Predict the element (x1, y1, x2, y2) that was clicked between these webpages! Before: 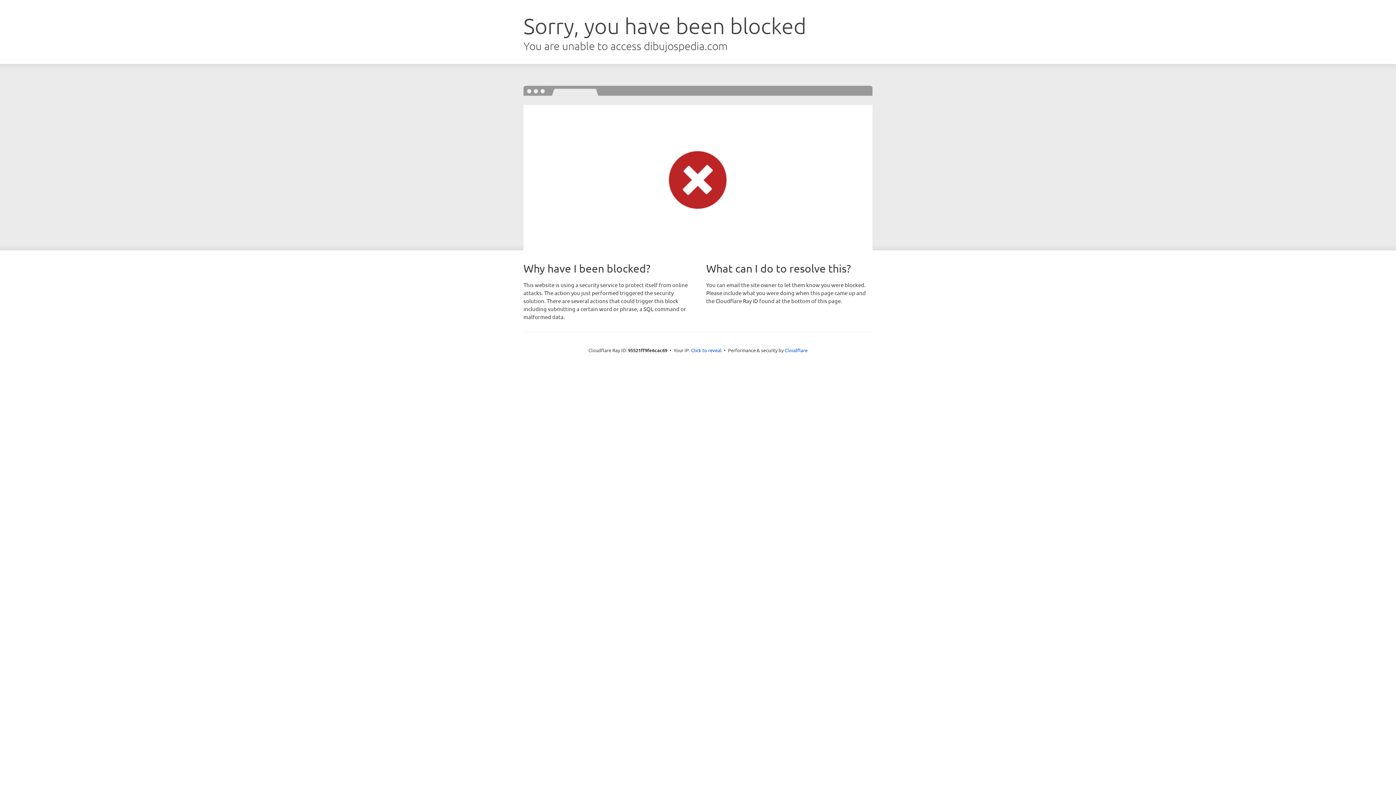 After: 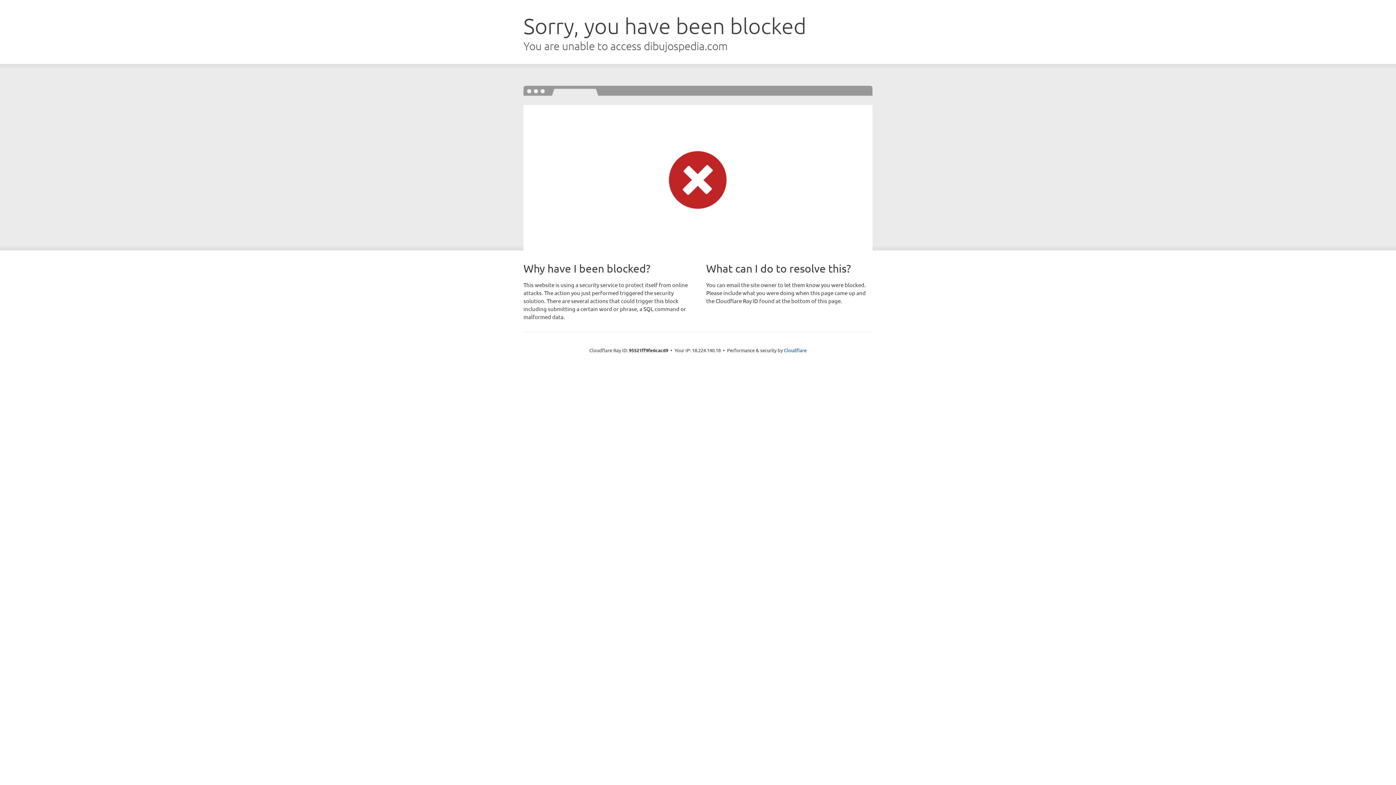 Action: bbox: (691, 346, 721, 353) label: Click to reveal